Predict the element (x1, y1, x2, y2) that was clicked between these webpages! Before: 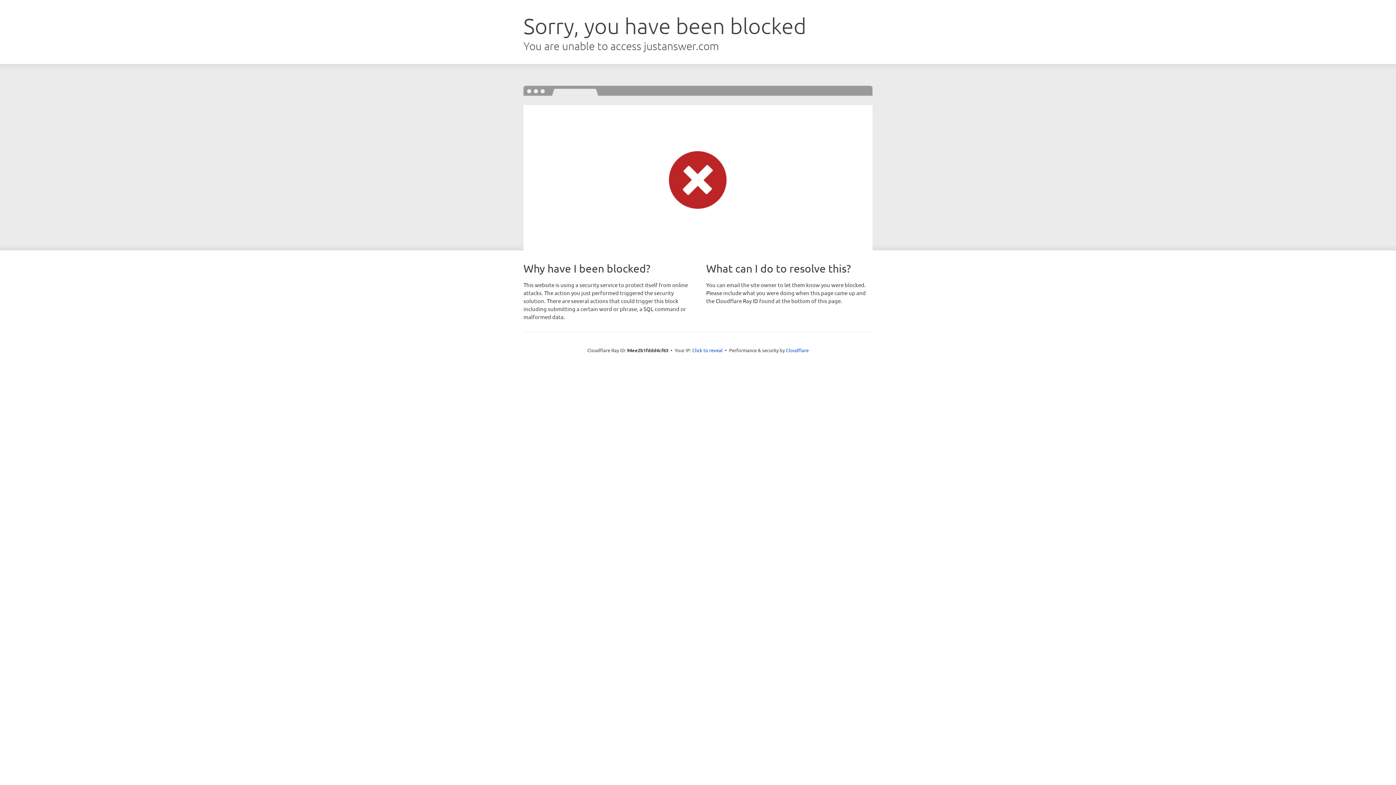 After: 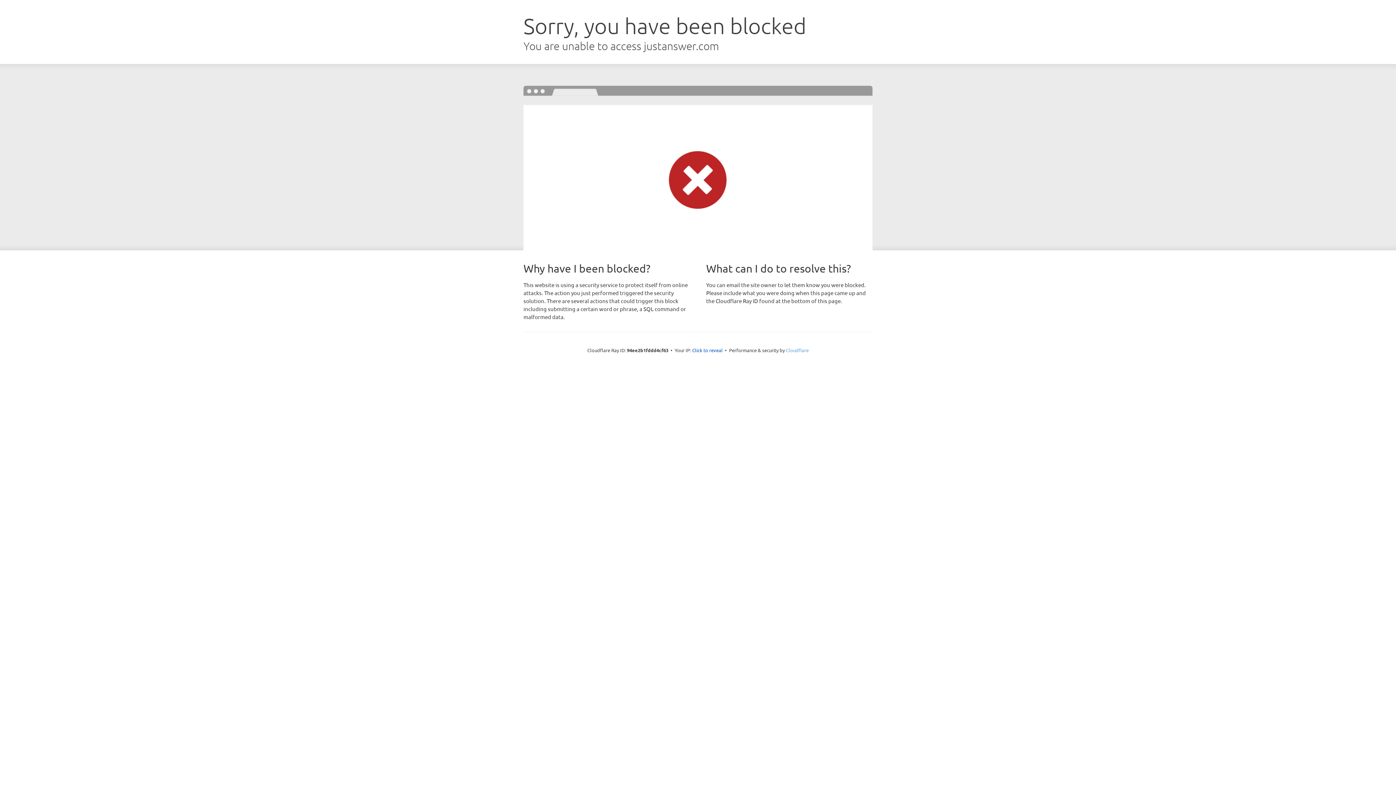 Action: label: Cloudflare bbox: (786, 347, 808, 353)